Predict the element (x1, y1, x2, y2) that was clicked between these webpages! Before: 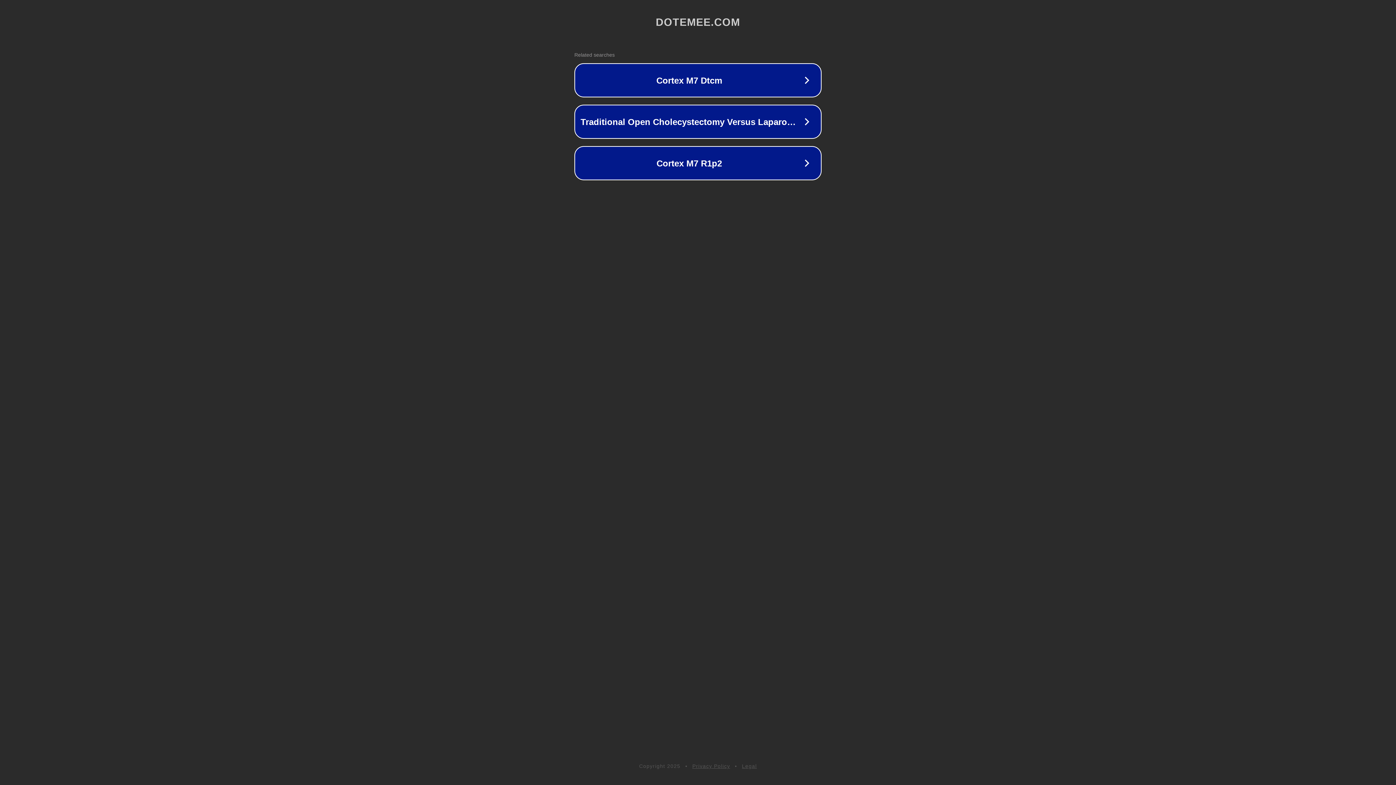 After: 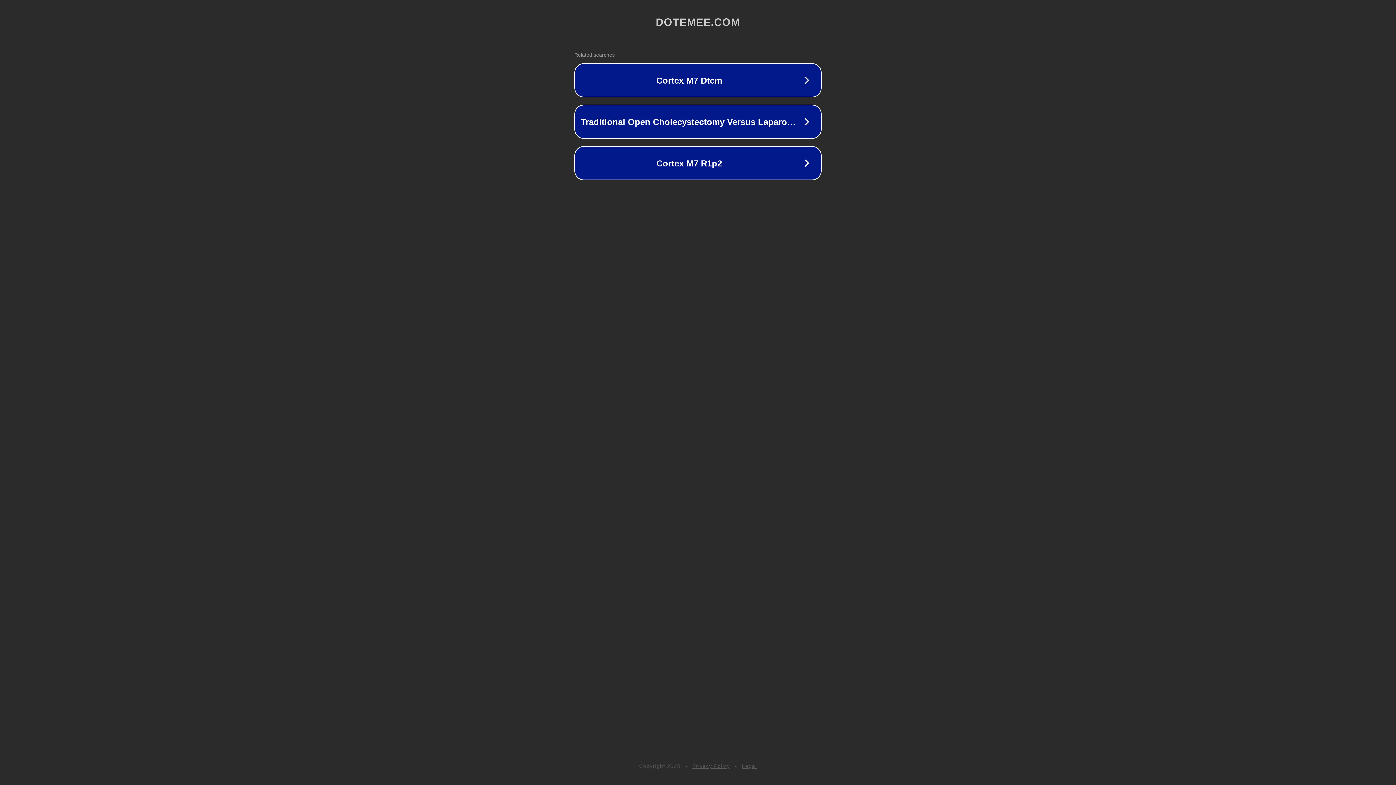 Action: bbox: (742, 763, 757, 769) label: Legal